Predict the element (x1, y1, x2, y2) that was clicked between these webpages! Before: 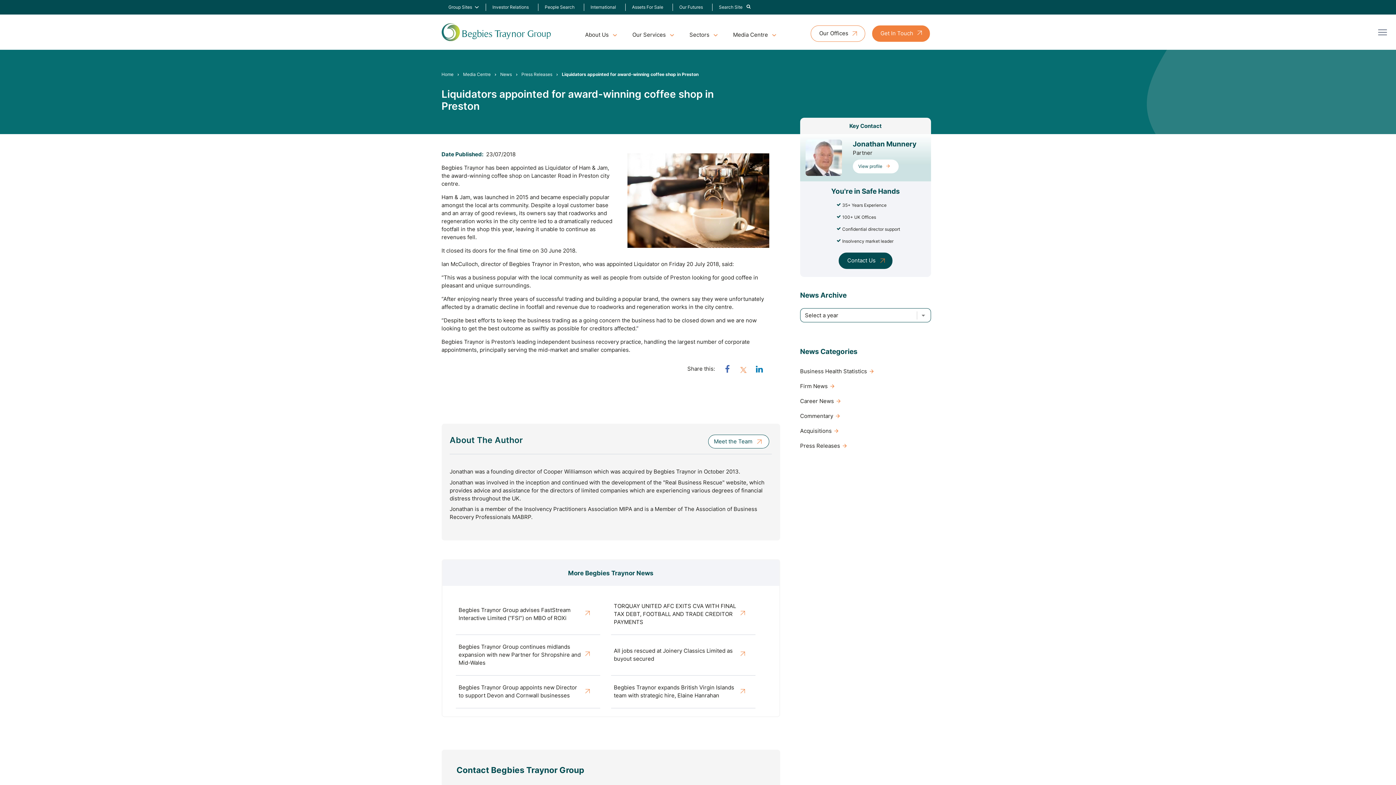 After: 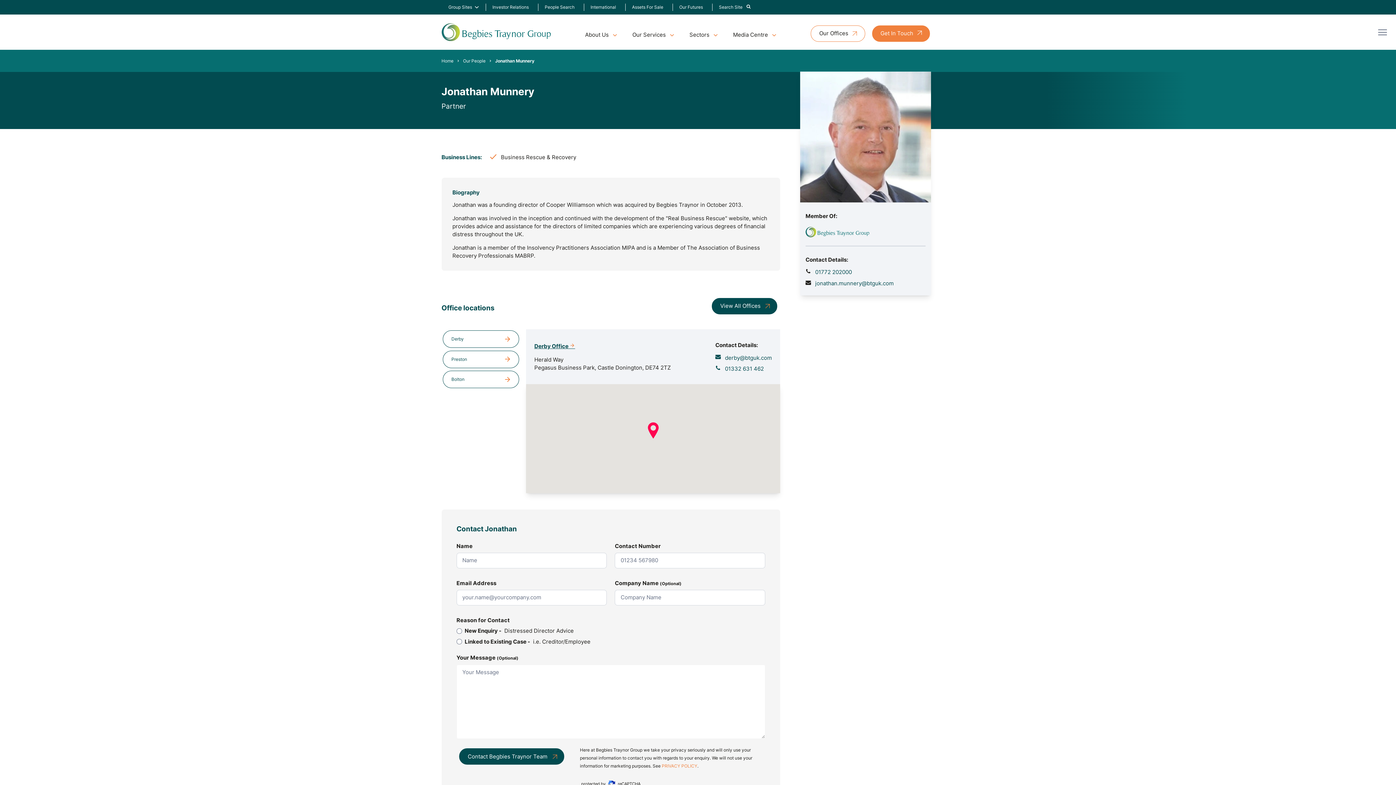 Action: bbox: (853, 139, 916, 148) label: Jonathan Munnery